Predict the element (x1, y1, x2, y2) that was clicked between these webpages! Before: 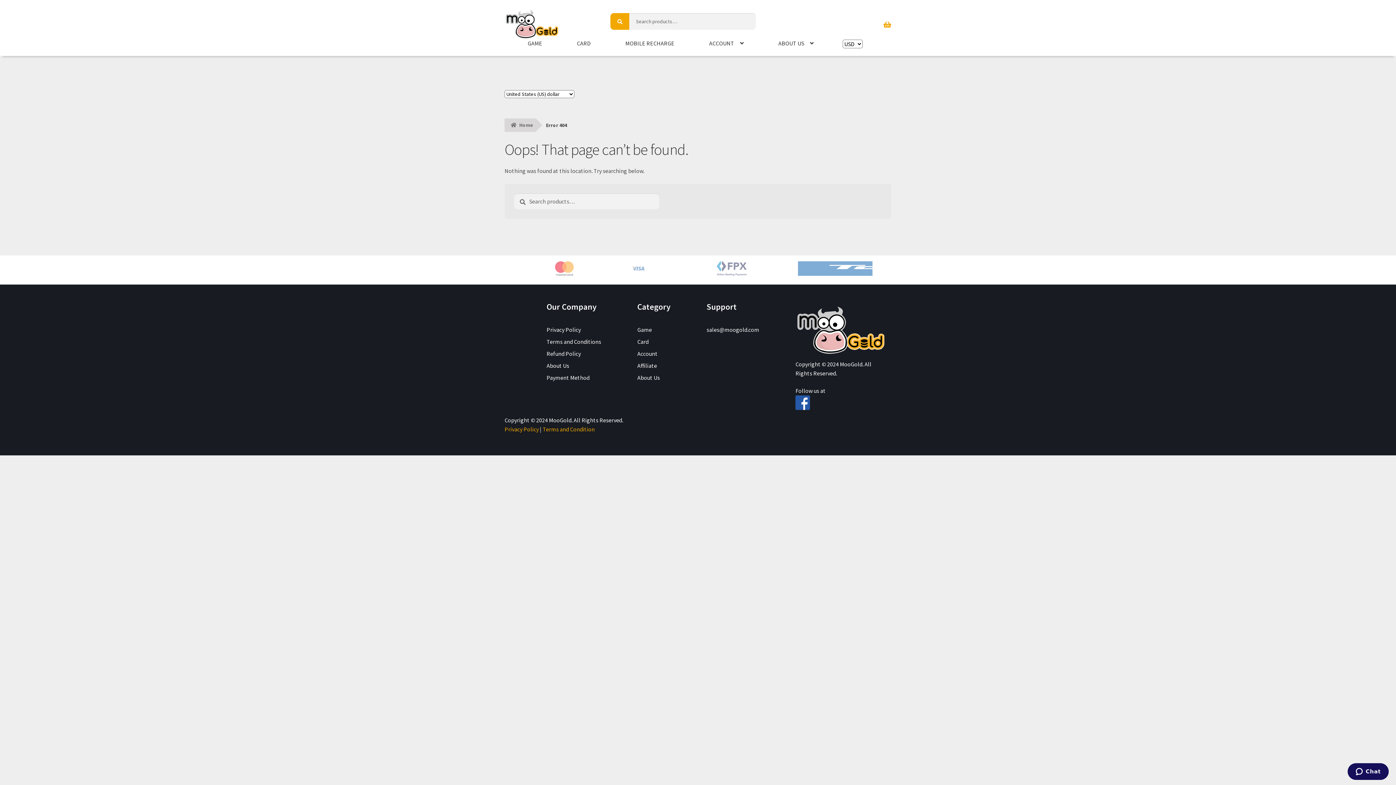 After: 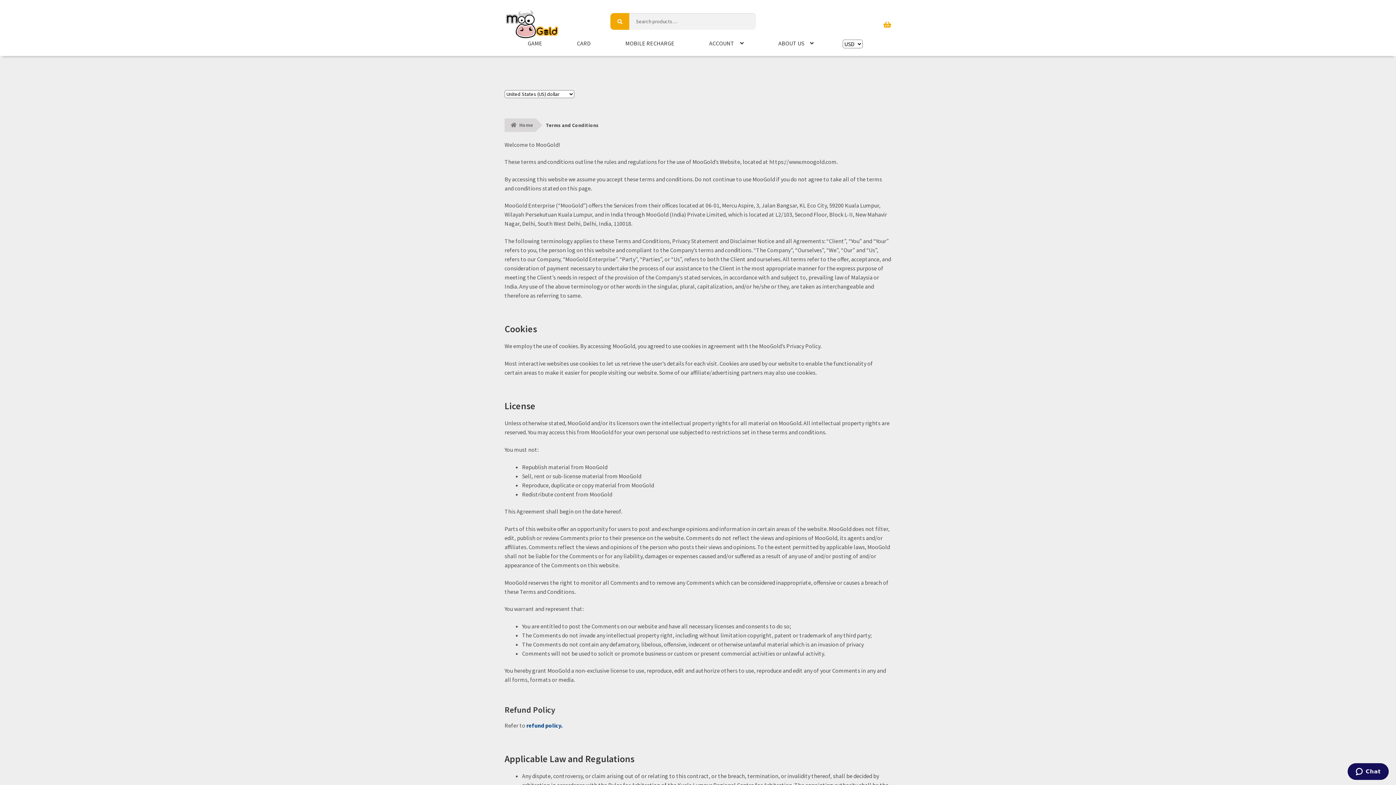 Action: label: Terms and Condition bbox: (542, 425, 594, 433)